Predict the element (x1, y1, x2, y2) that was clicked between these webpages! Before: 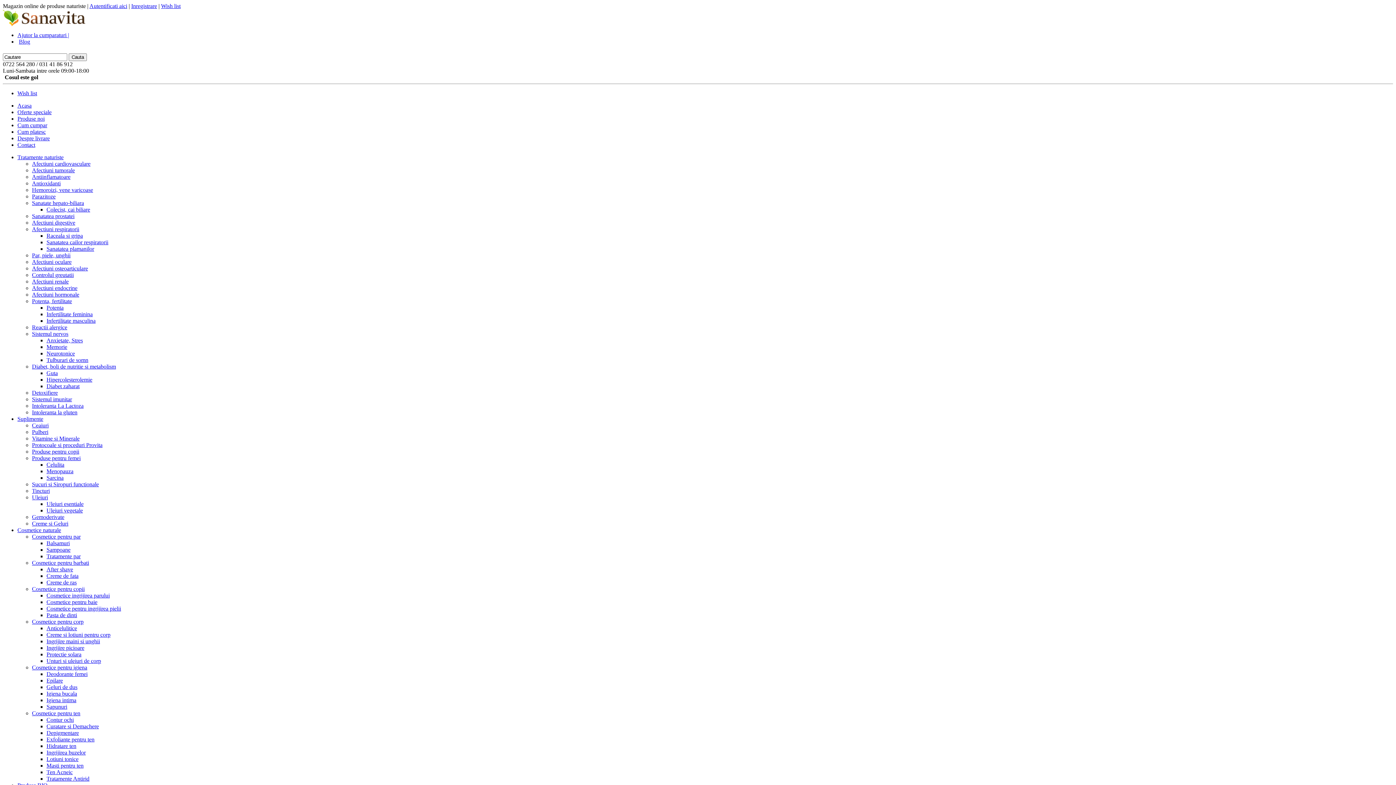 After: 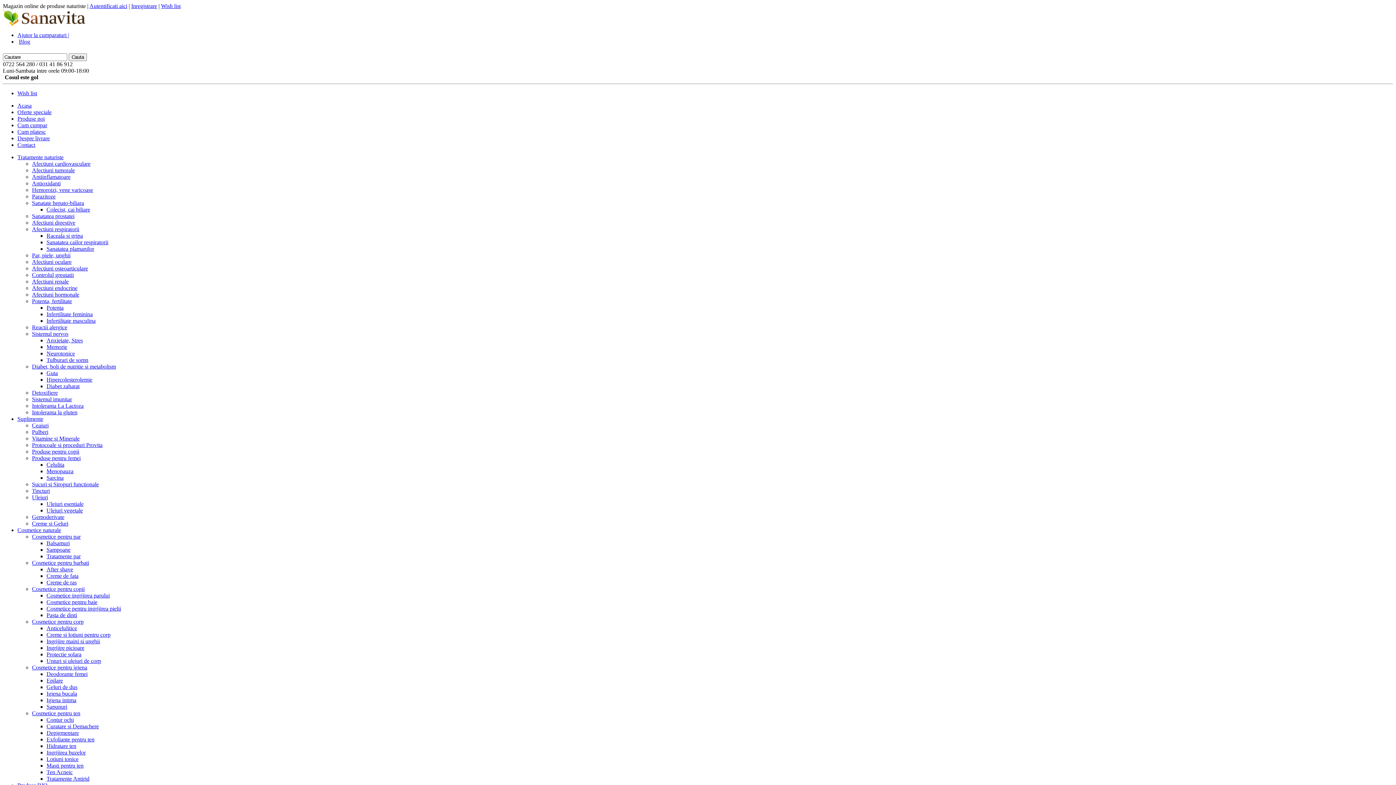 Action: bbox: (46, 206, 90, 212) label: Colecist, cai biliare